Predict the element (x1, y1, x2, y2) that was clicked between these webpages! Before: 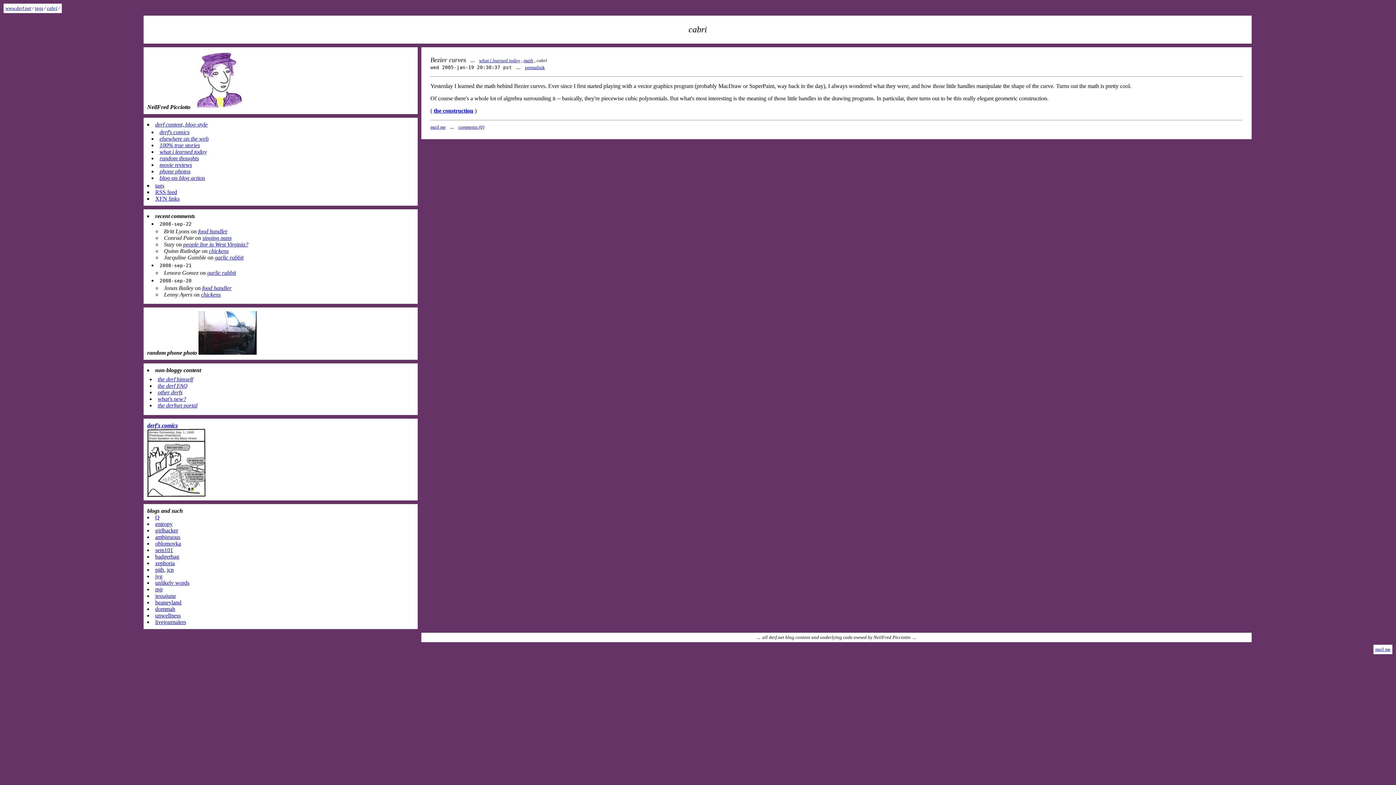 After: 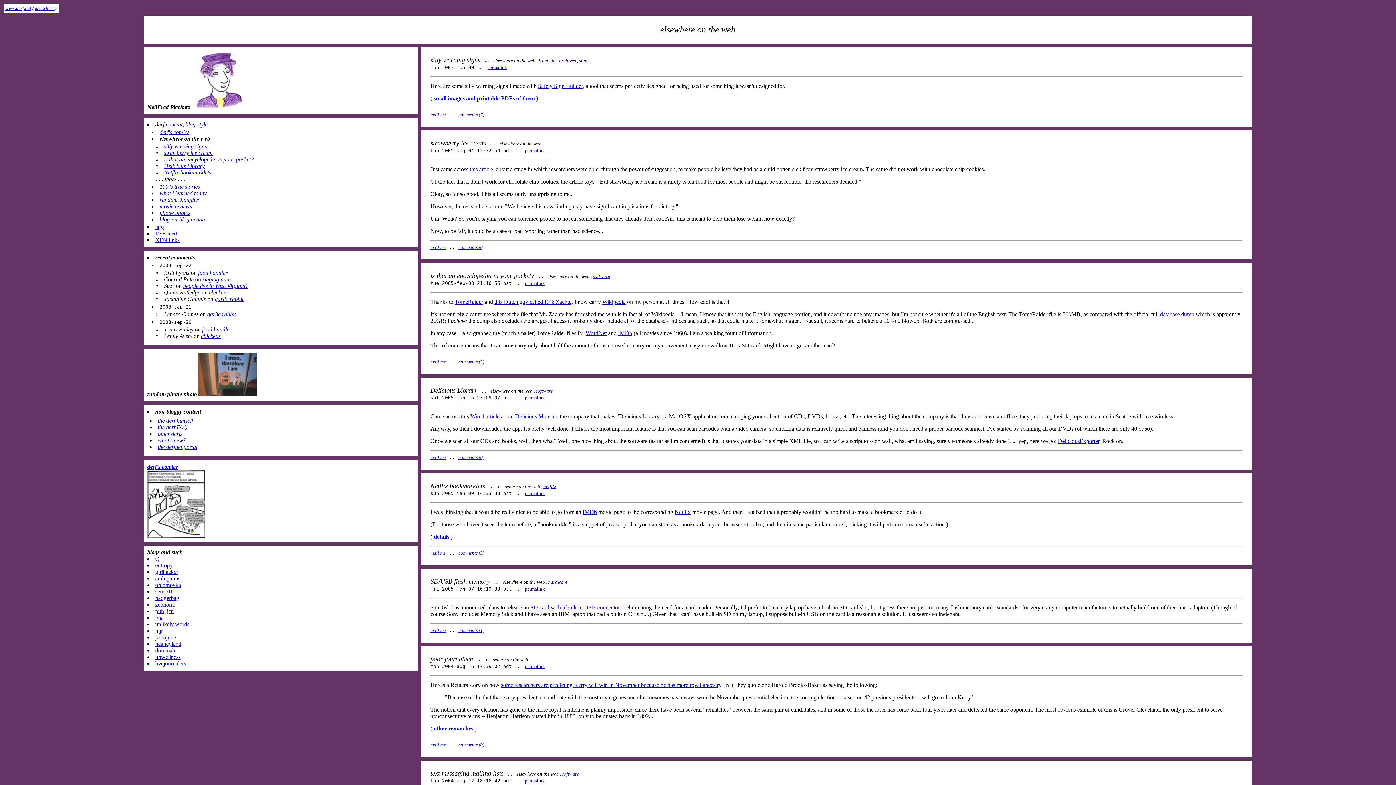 Action: bbox: (159, 135, 208, 141) label: elsewhere on the web